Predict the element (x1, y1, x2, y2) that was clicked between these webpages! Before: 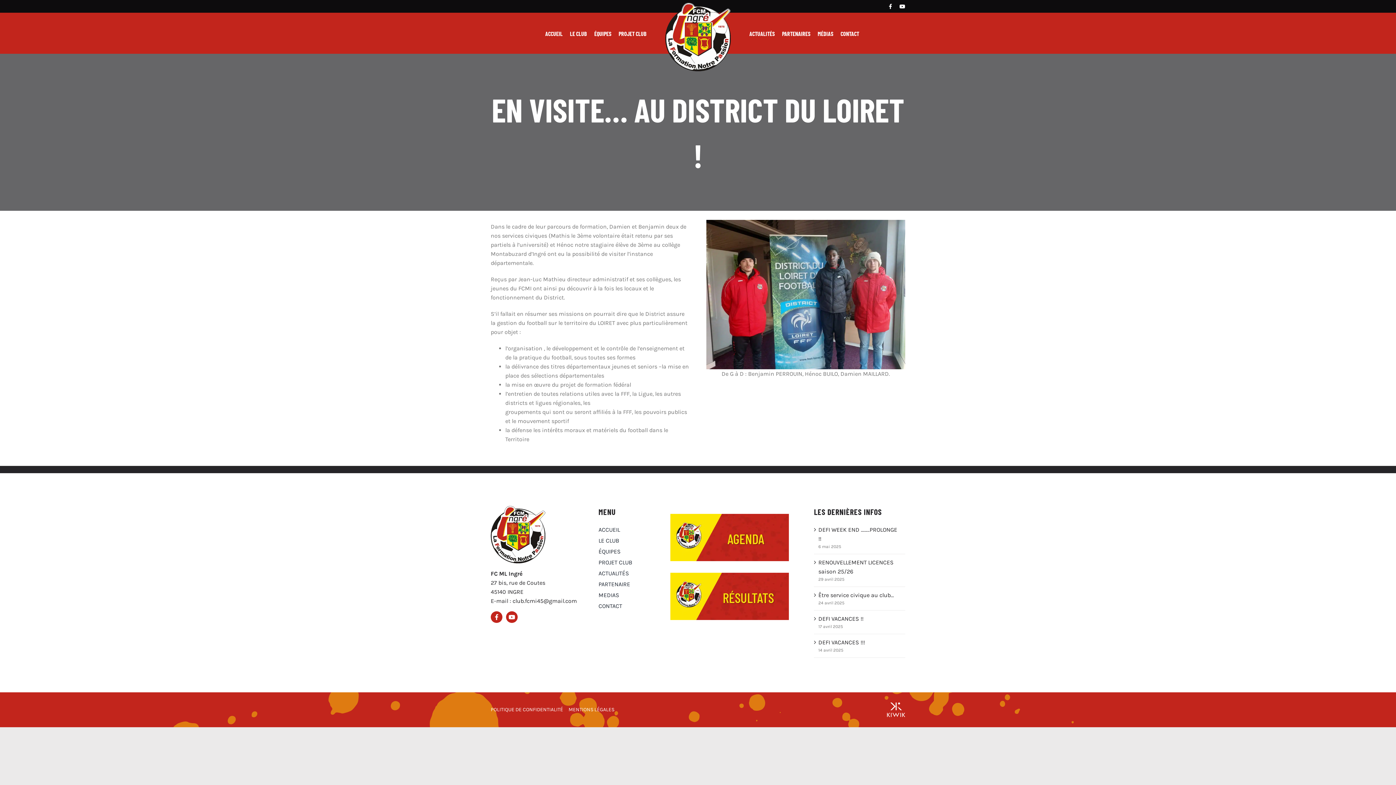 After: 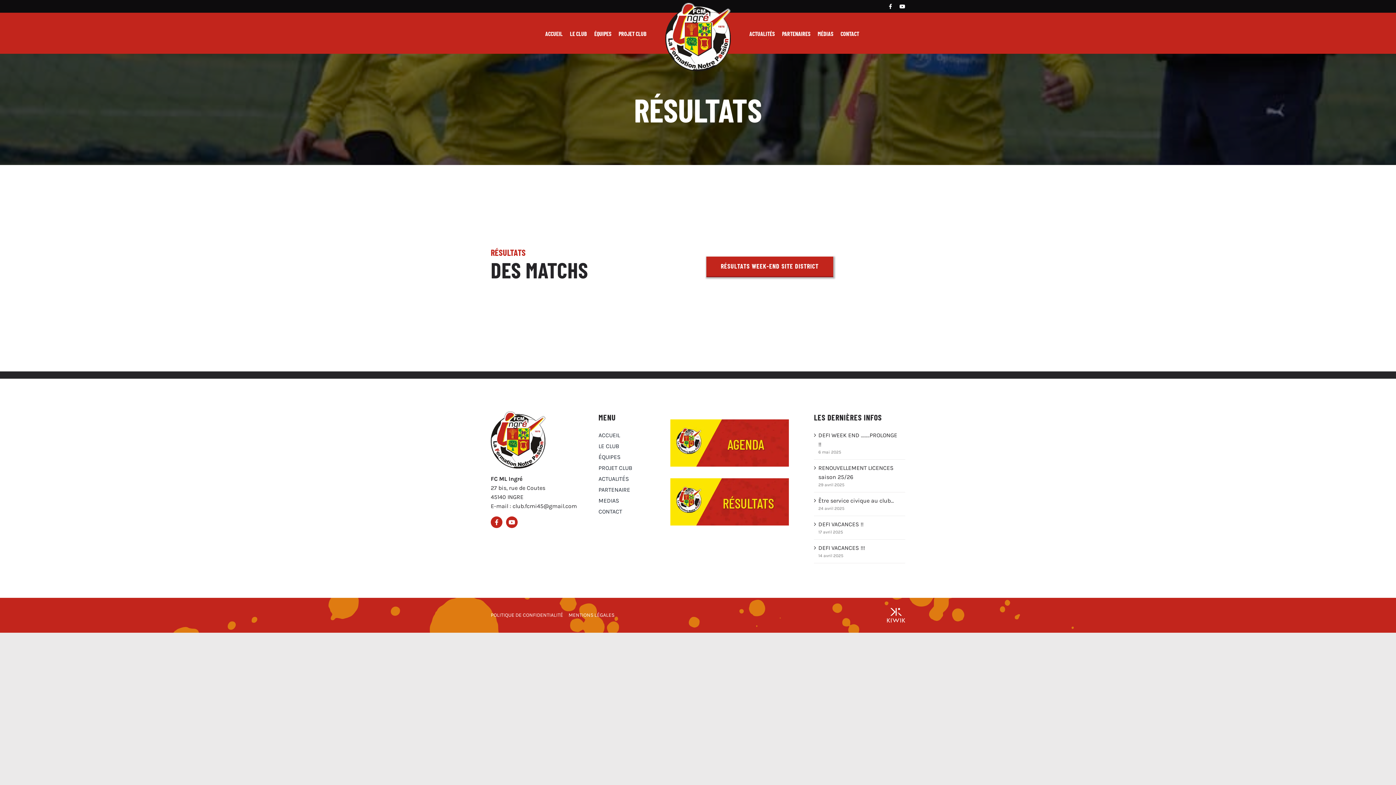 Action: bbox: (670, 572, 788, 579) label: Résultats du club FCM Ingré